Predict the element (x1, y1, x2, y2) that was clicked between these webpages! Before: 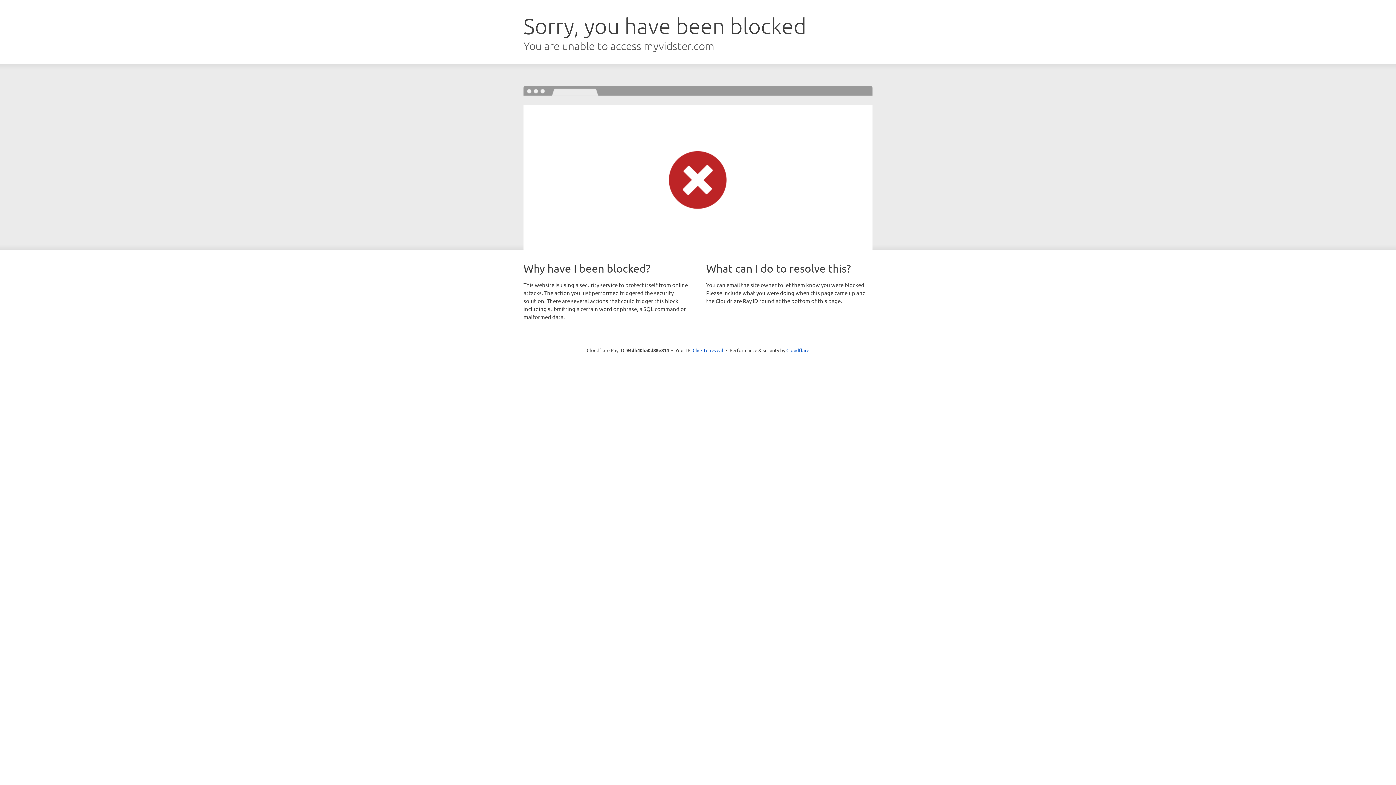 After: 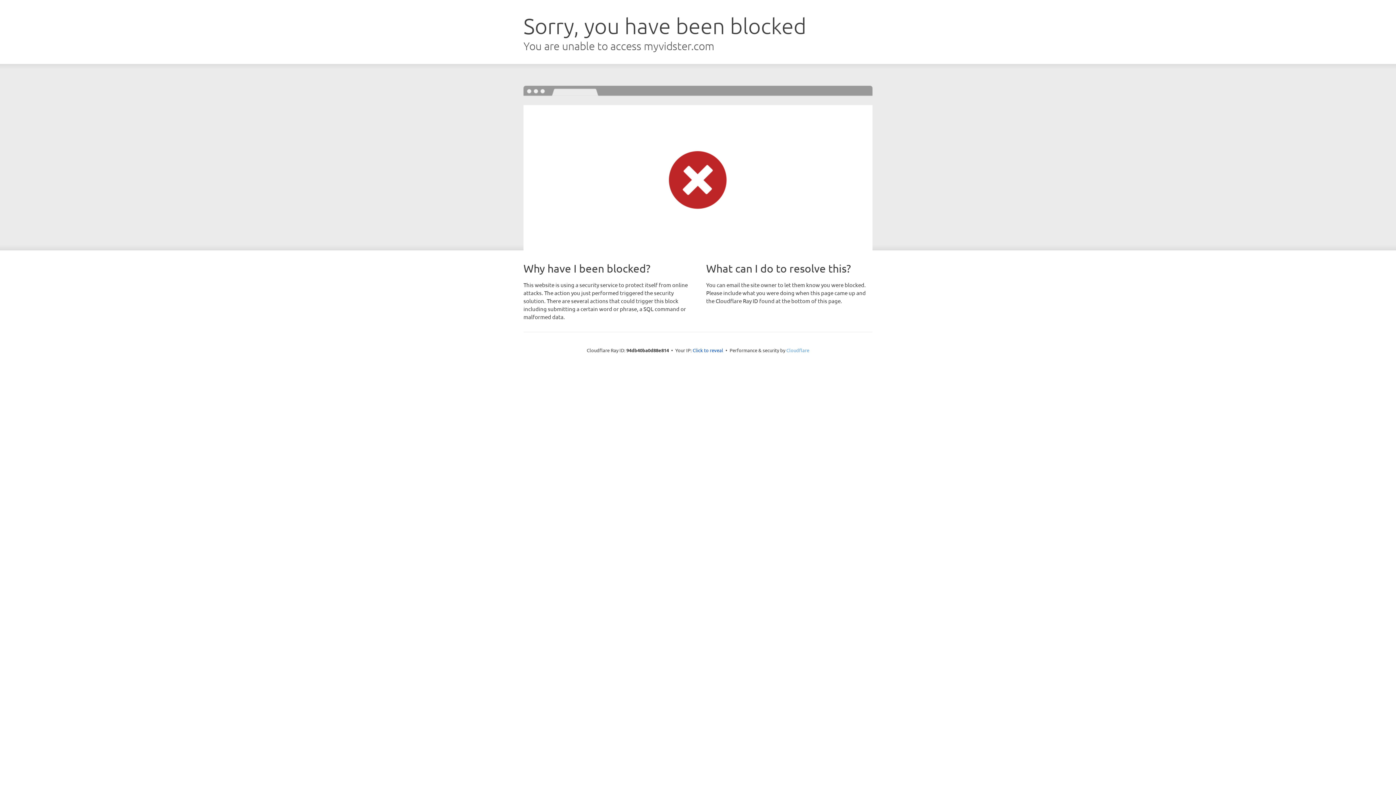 Action: label: Cloudflare bbox: (786, 347, 809, 353)